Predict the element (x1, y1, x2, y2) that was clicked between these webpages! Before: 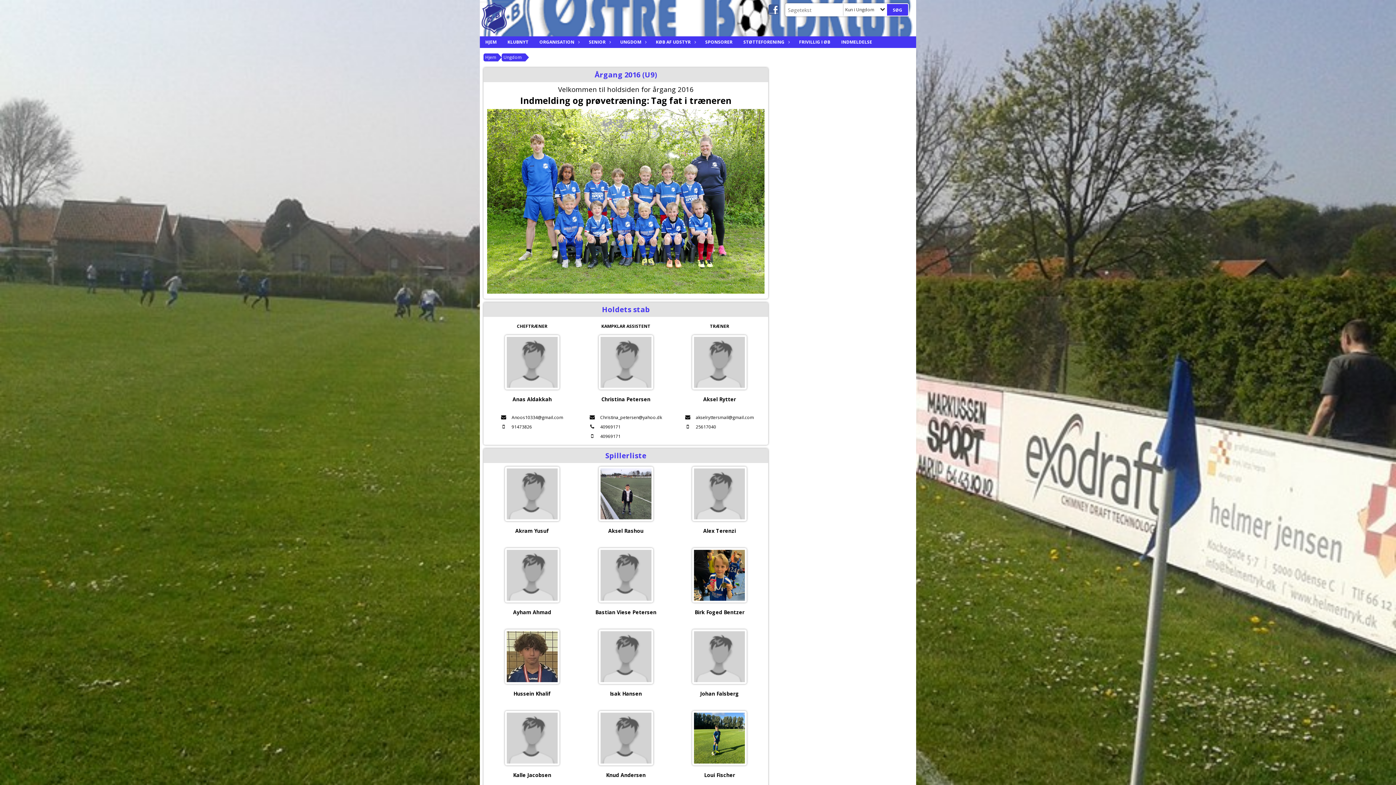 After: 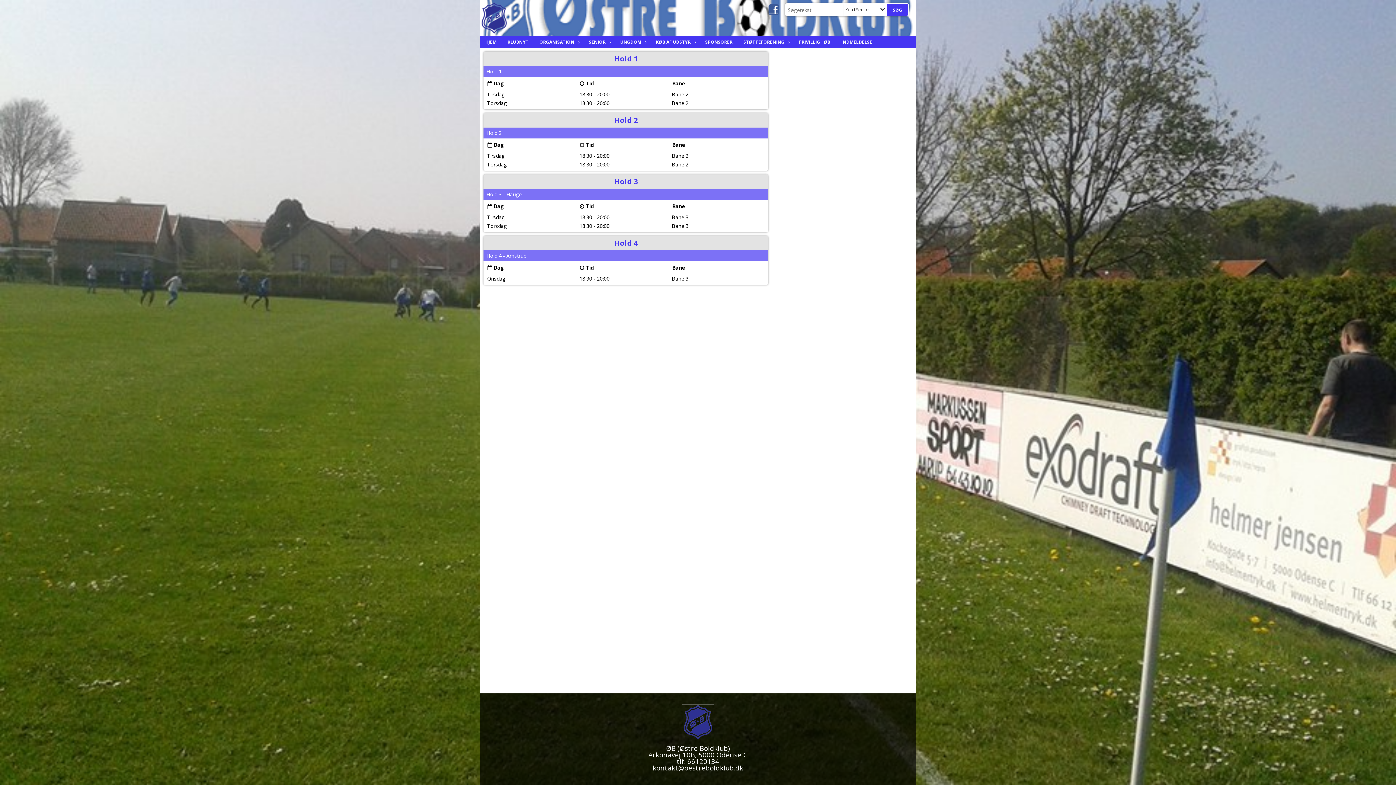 Action: bbox: (583, 36, 614, 48) label: SENIOR